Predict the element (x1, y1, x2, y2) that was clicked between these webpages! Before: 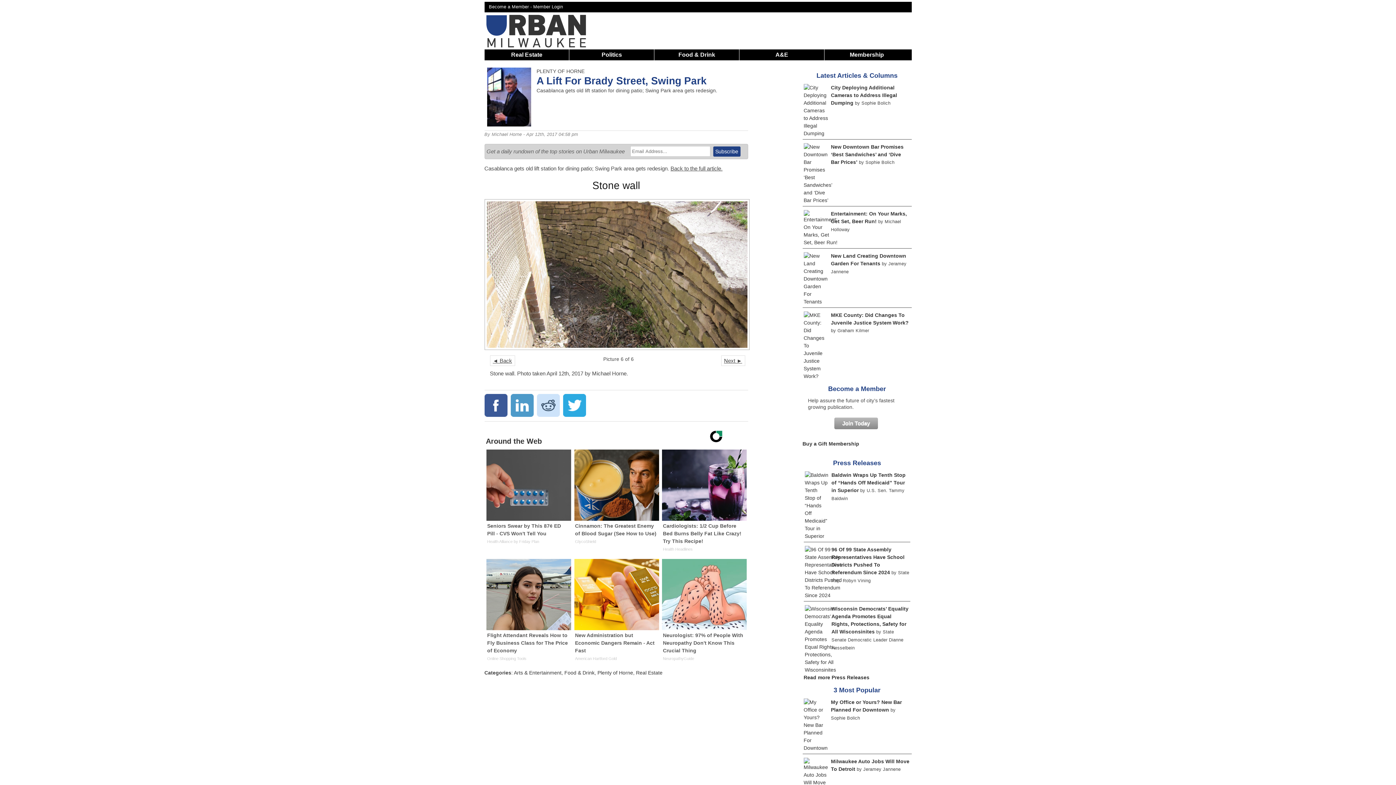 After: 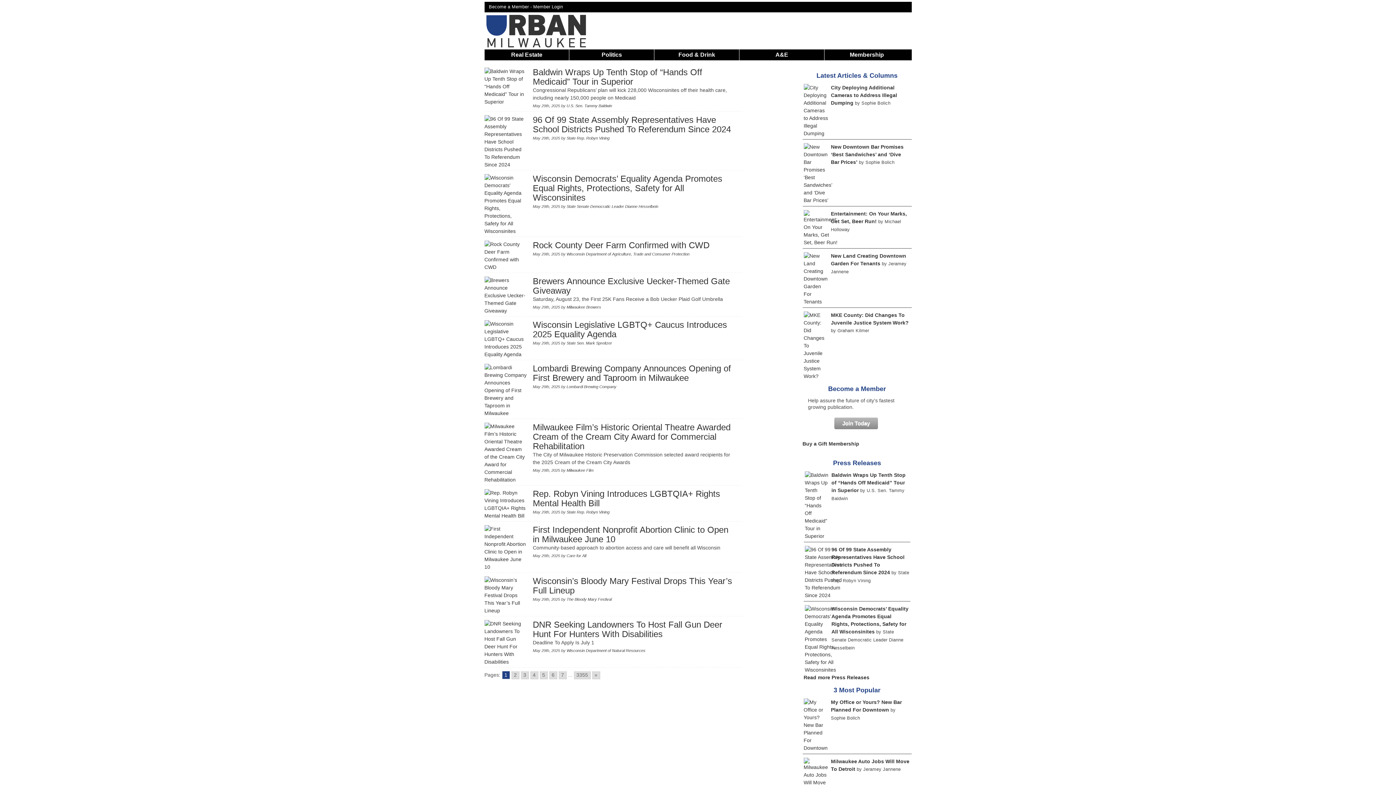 Action: label: Press Releases bbox: (833, 459, 881, 466)